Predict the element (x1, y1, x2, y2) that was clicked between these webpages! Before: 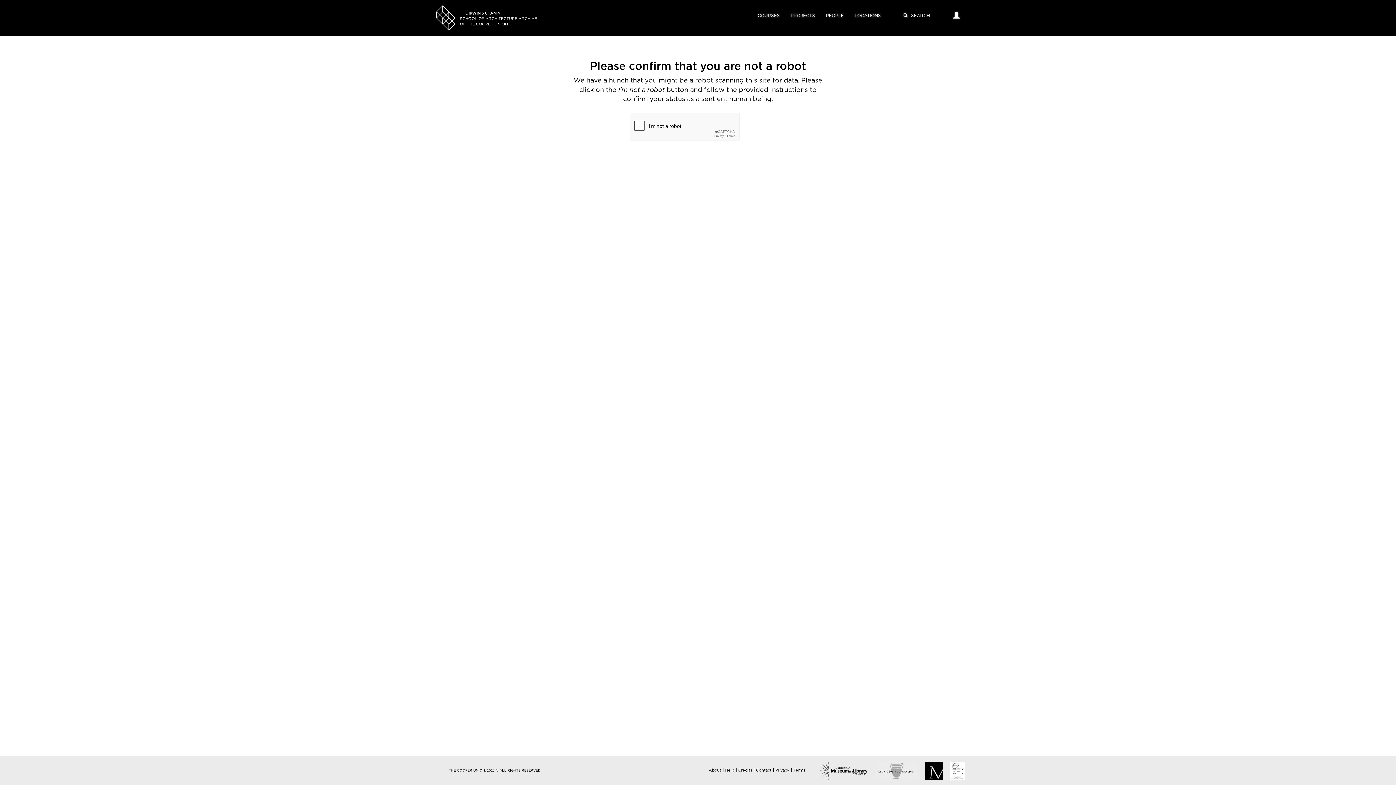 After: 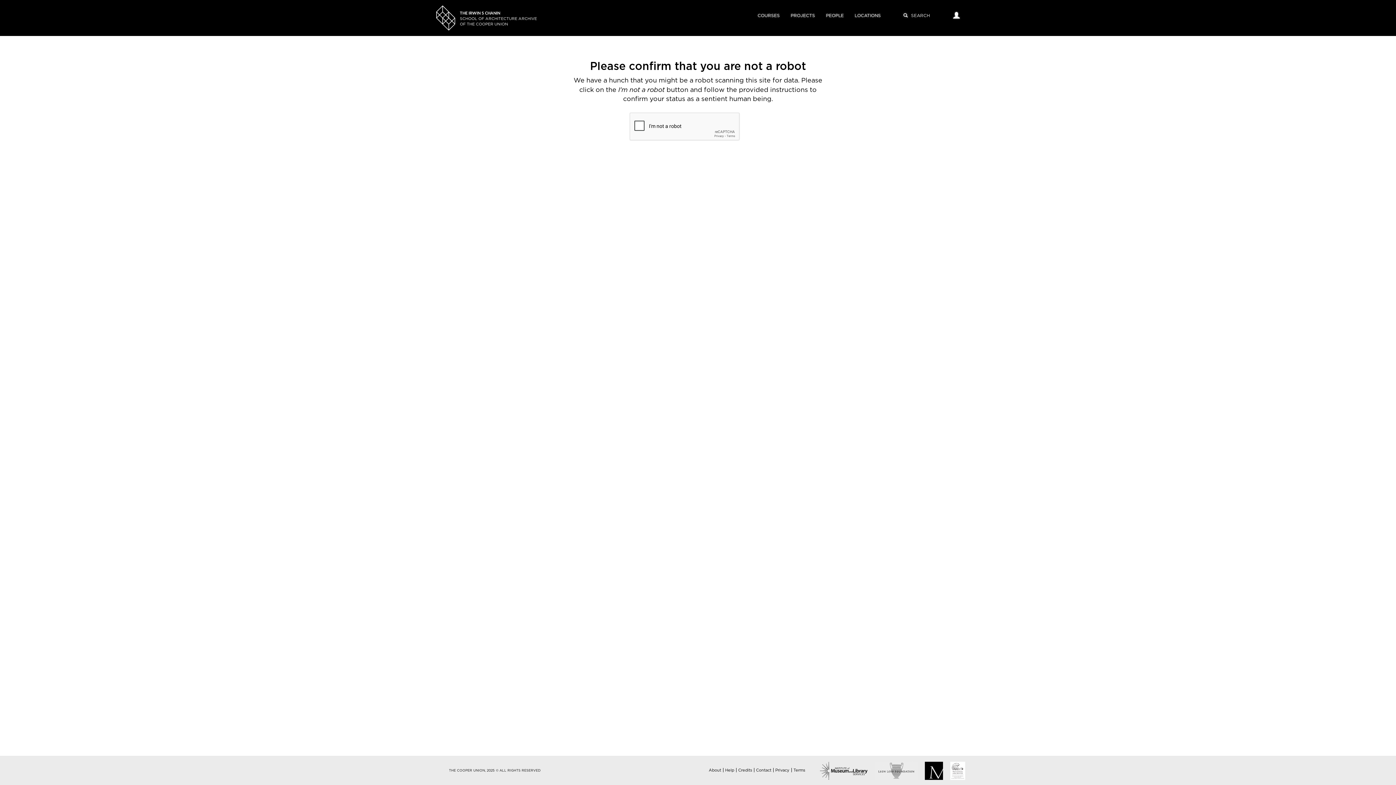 Action: label: Terms bbox: (793, 768, 805, 772)